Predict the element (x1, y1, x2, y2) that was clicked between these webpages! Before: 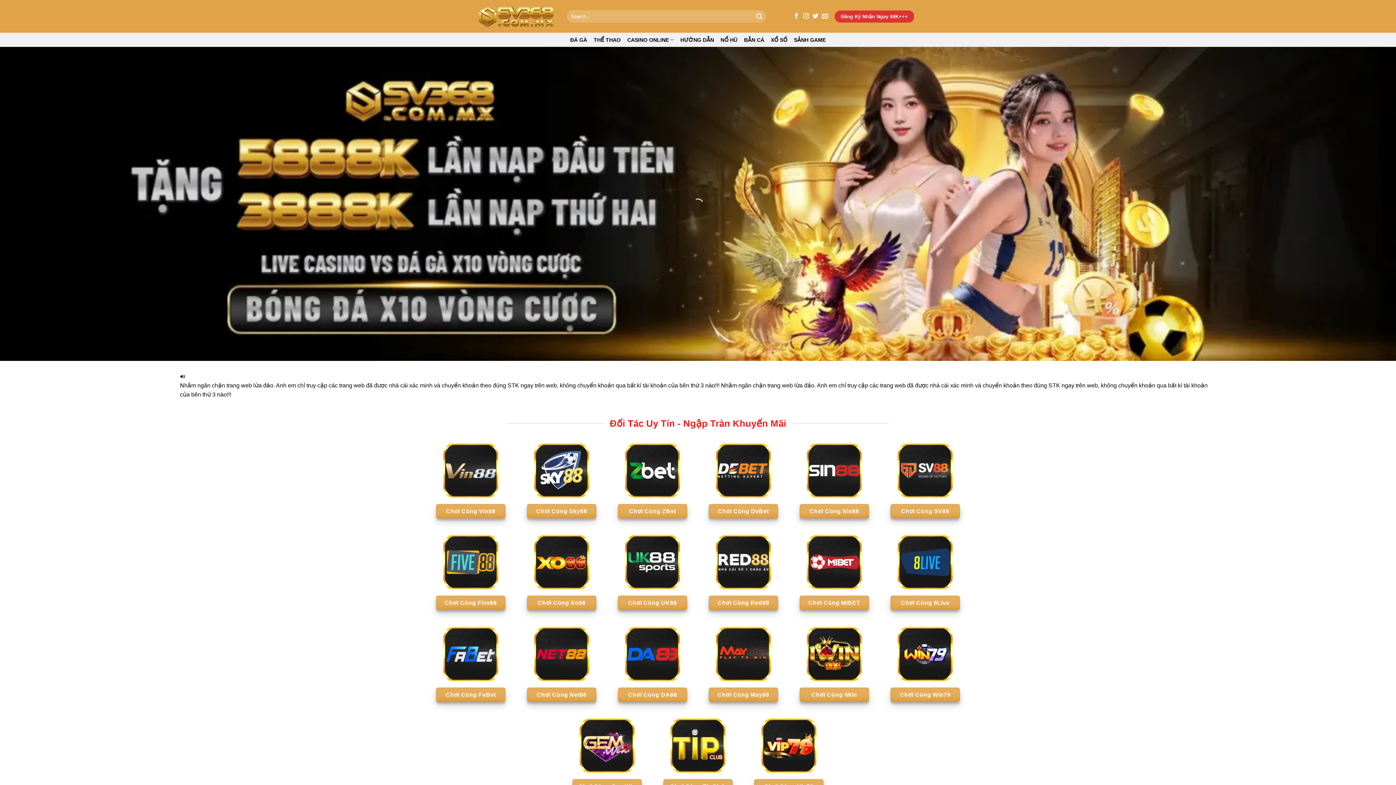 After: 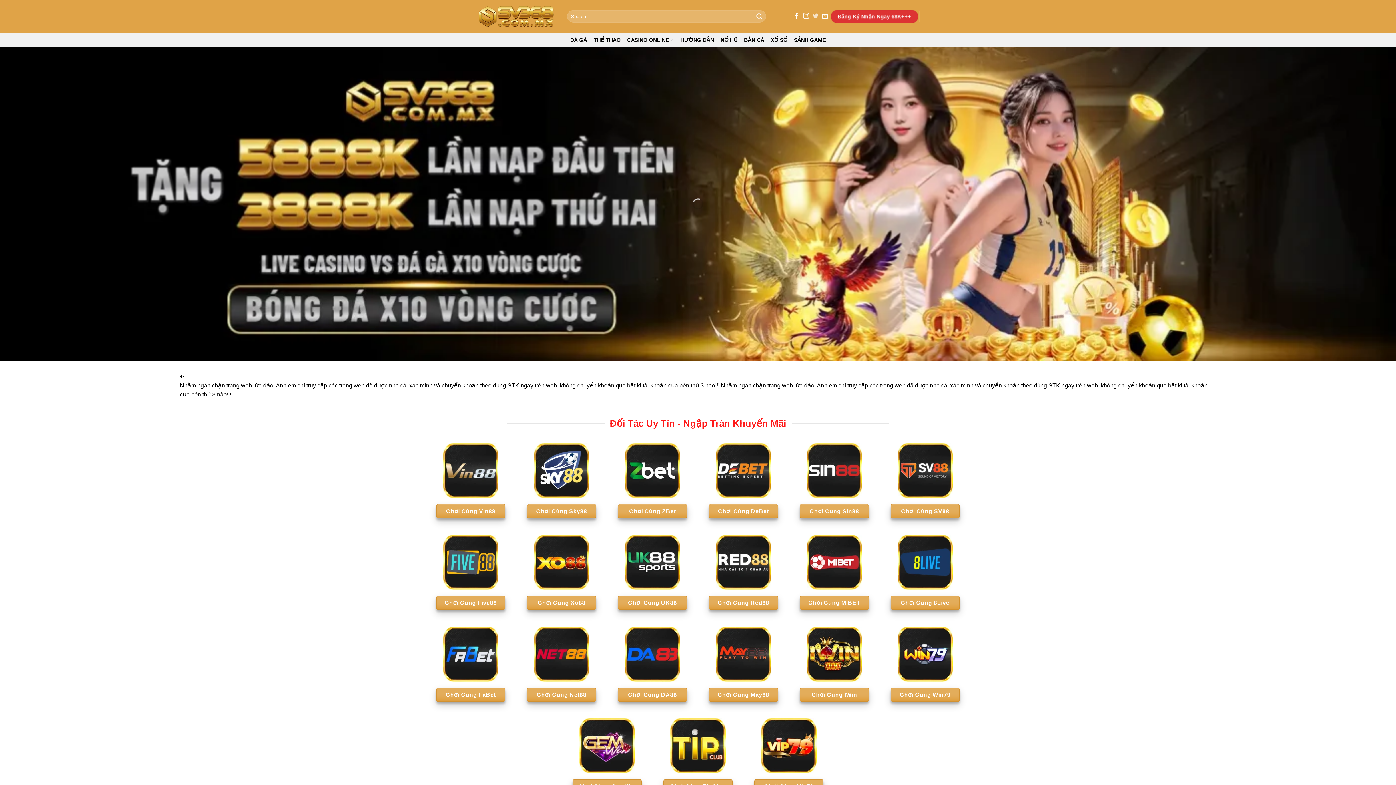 Action: label: Theo dõi trên Twitter bbox: (812, 13, 818, 19)